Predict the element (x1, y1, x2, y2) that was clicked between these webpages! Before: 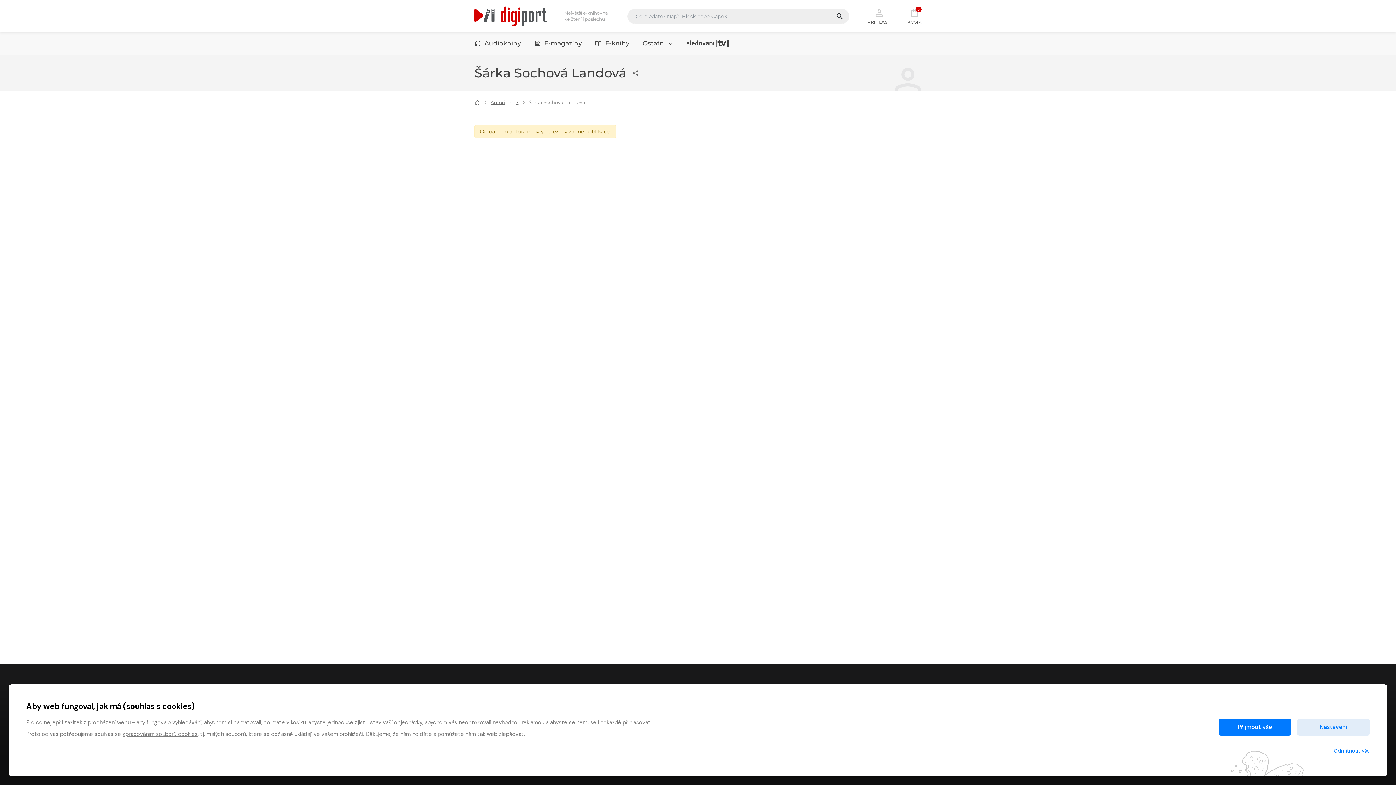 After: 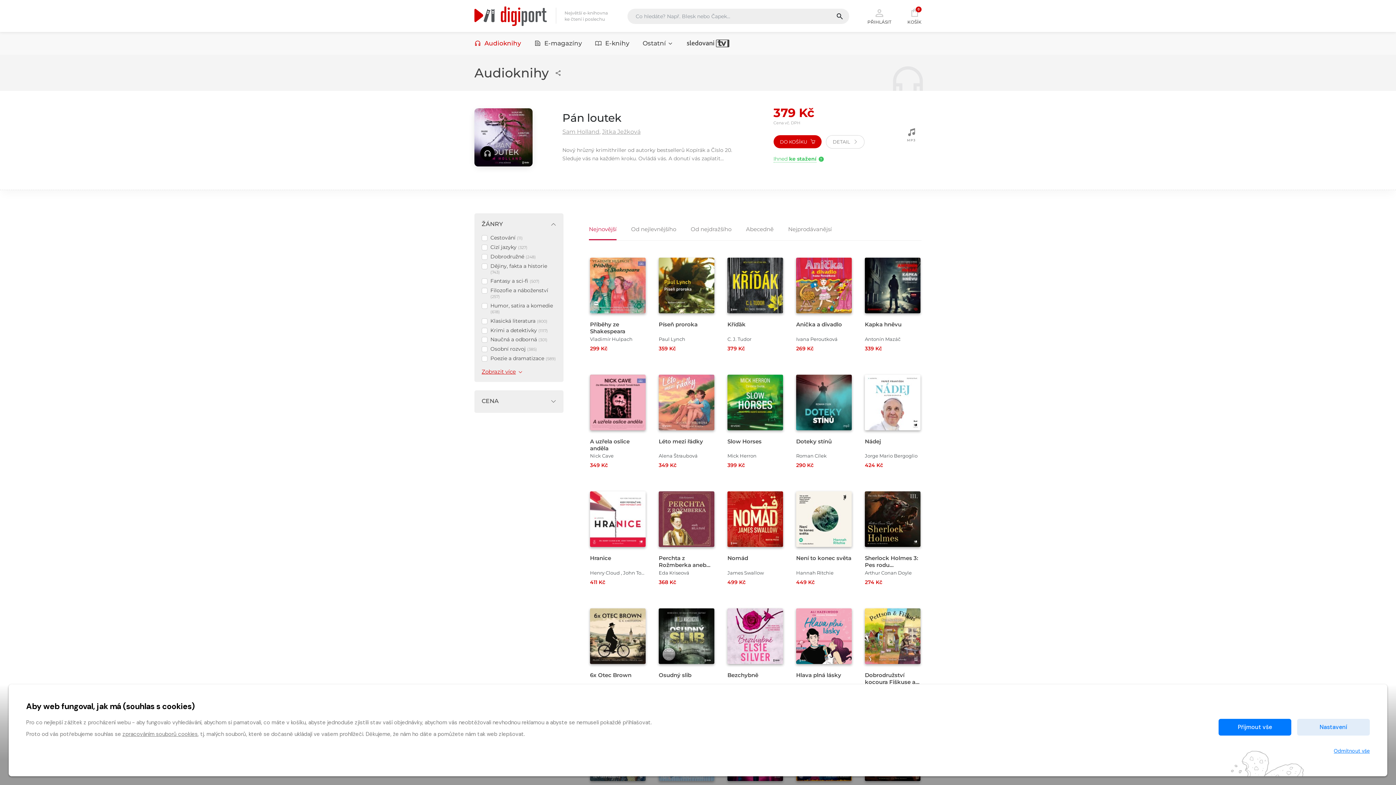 Action: label: Audioknihy bbox: (474, 31, 521, 54)